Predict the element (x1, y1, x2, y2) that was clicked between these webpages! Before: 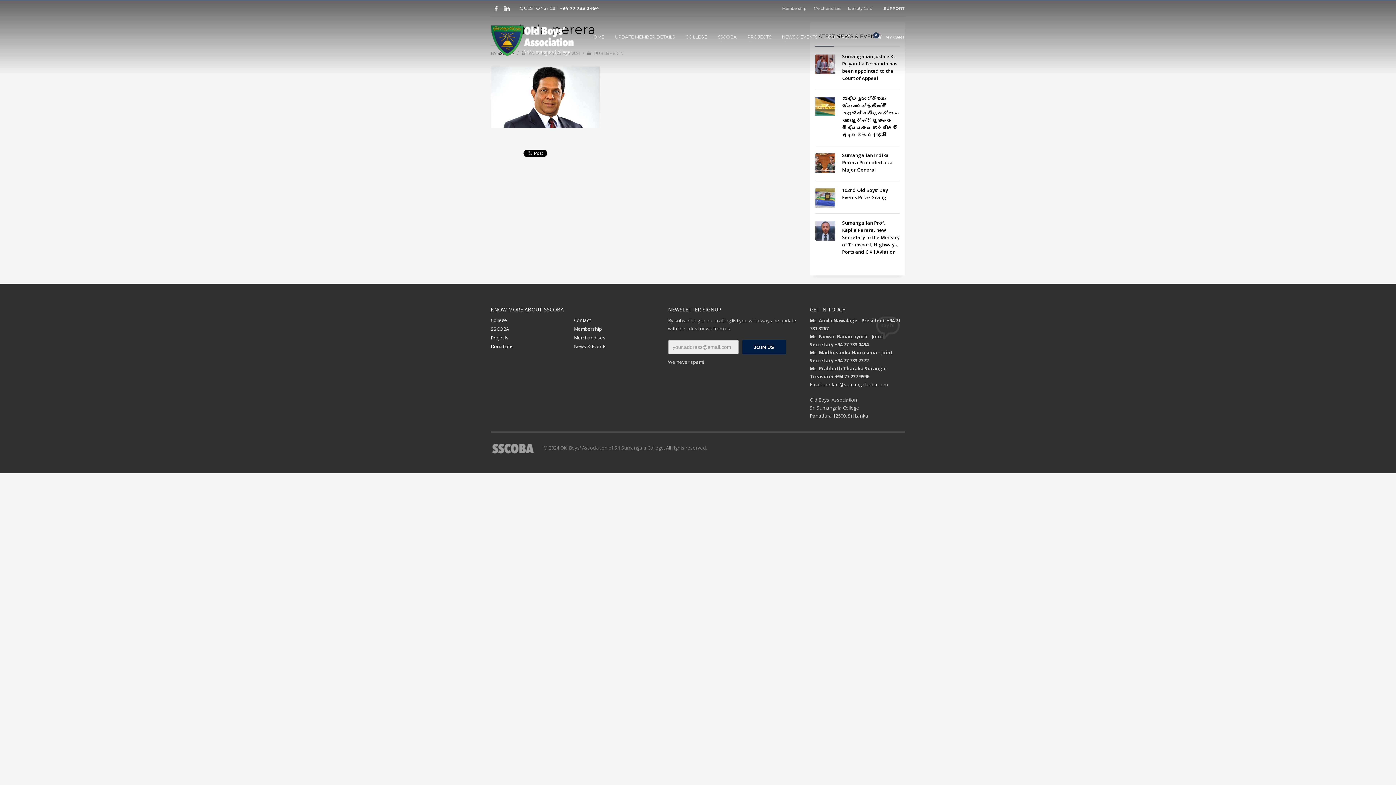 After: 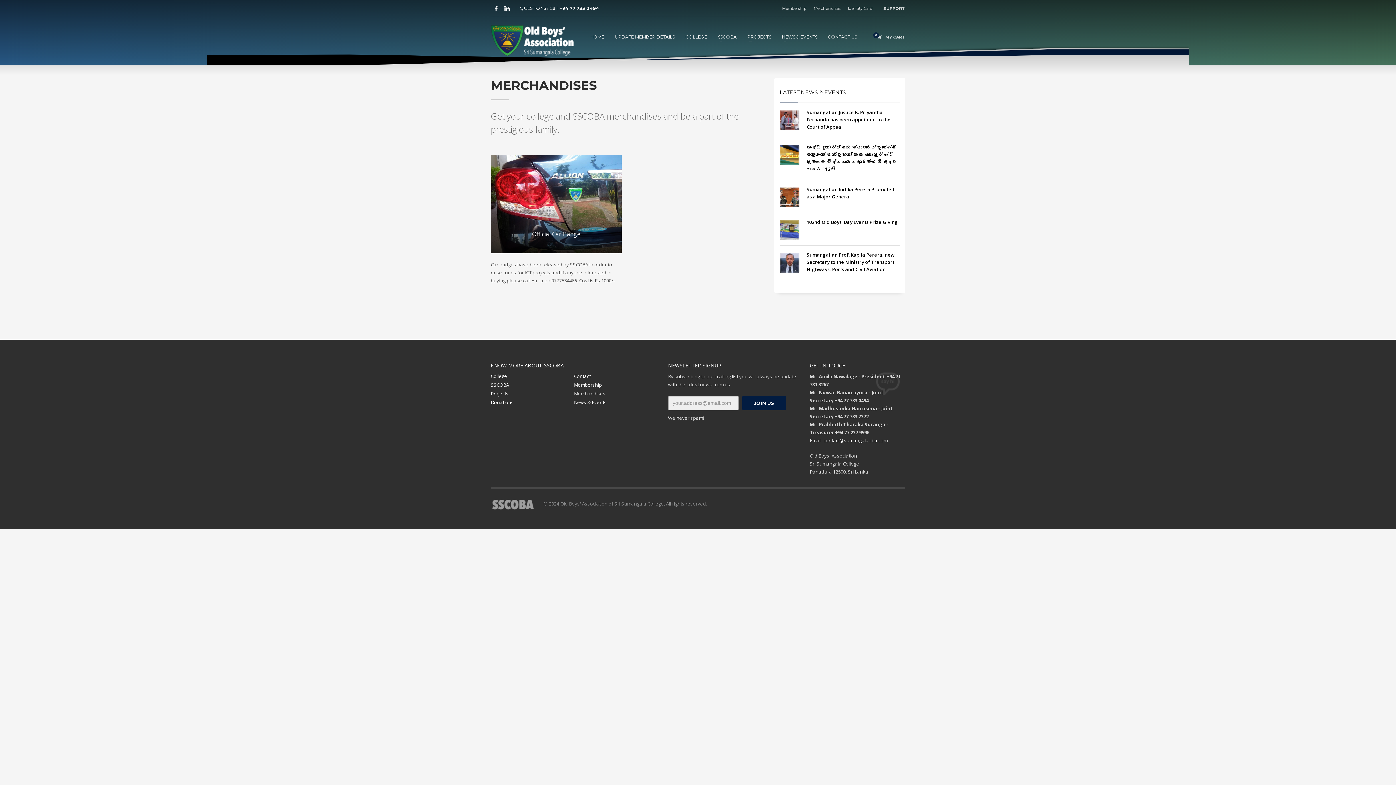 Action: bbox: (574, 334, 657, 341) label: Merchandises